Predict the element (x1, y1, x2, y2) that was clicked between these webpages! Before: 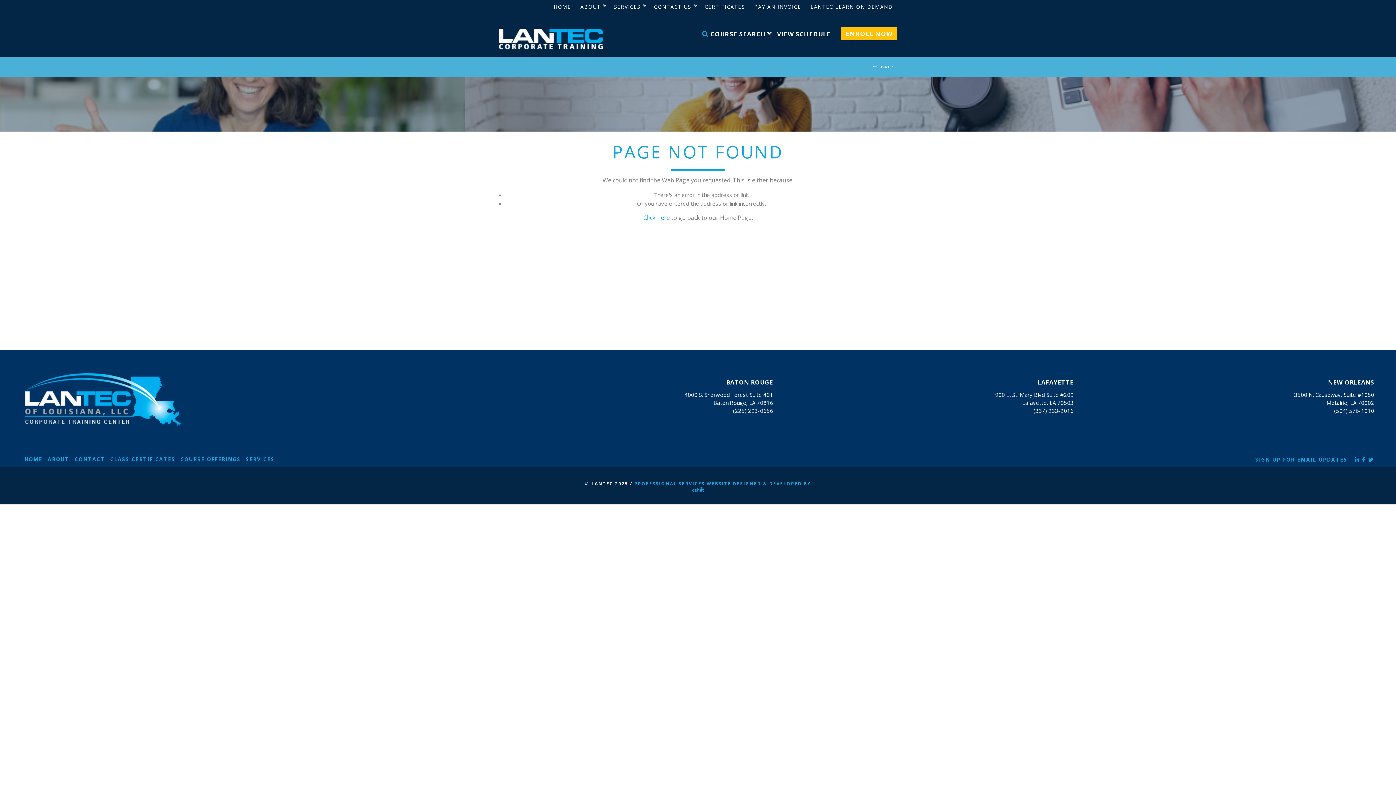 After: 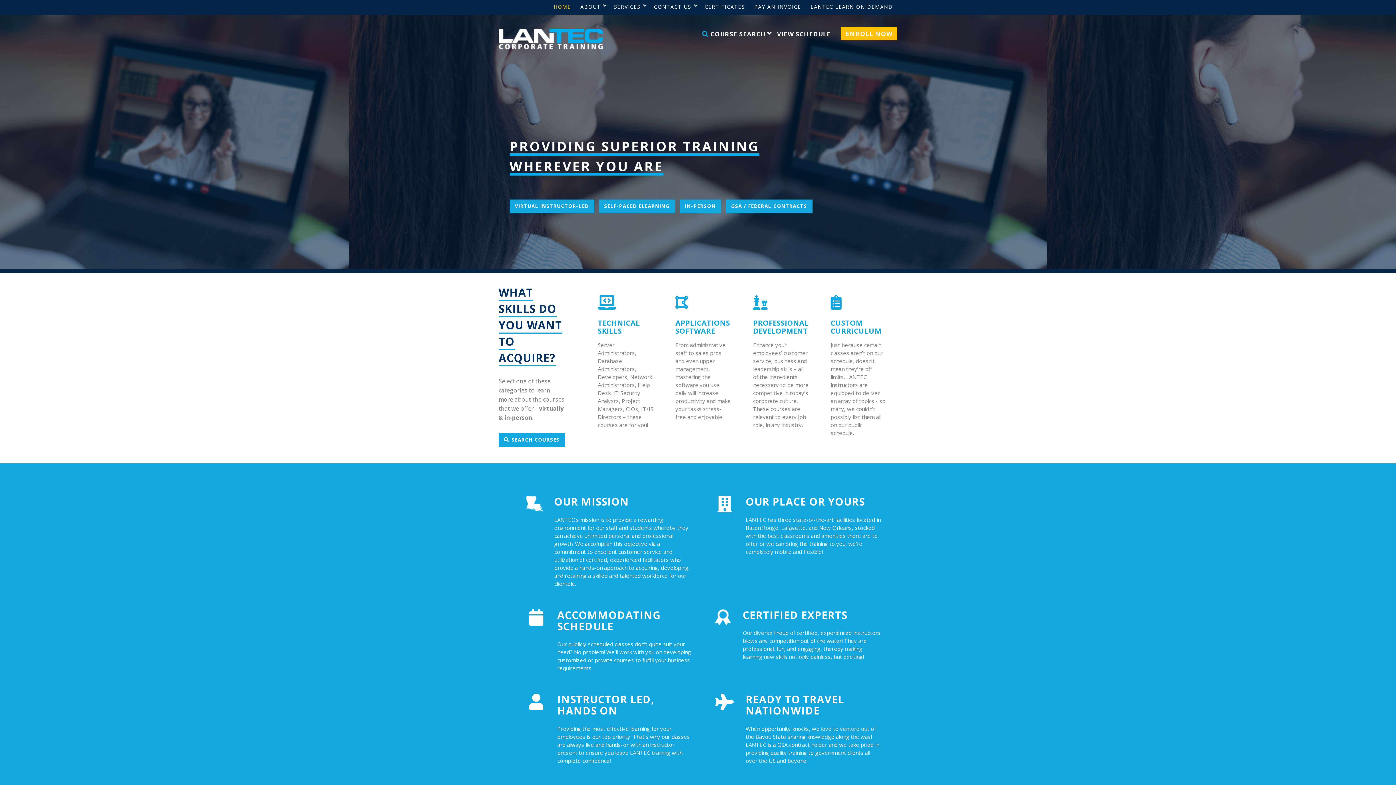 Action: label: HOME bbox: (21, 451, 45, 467)